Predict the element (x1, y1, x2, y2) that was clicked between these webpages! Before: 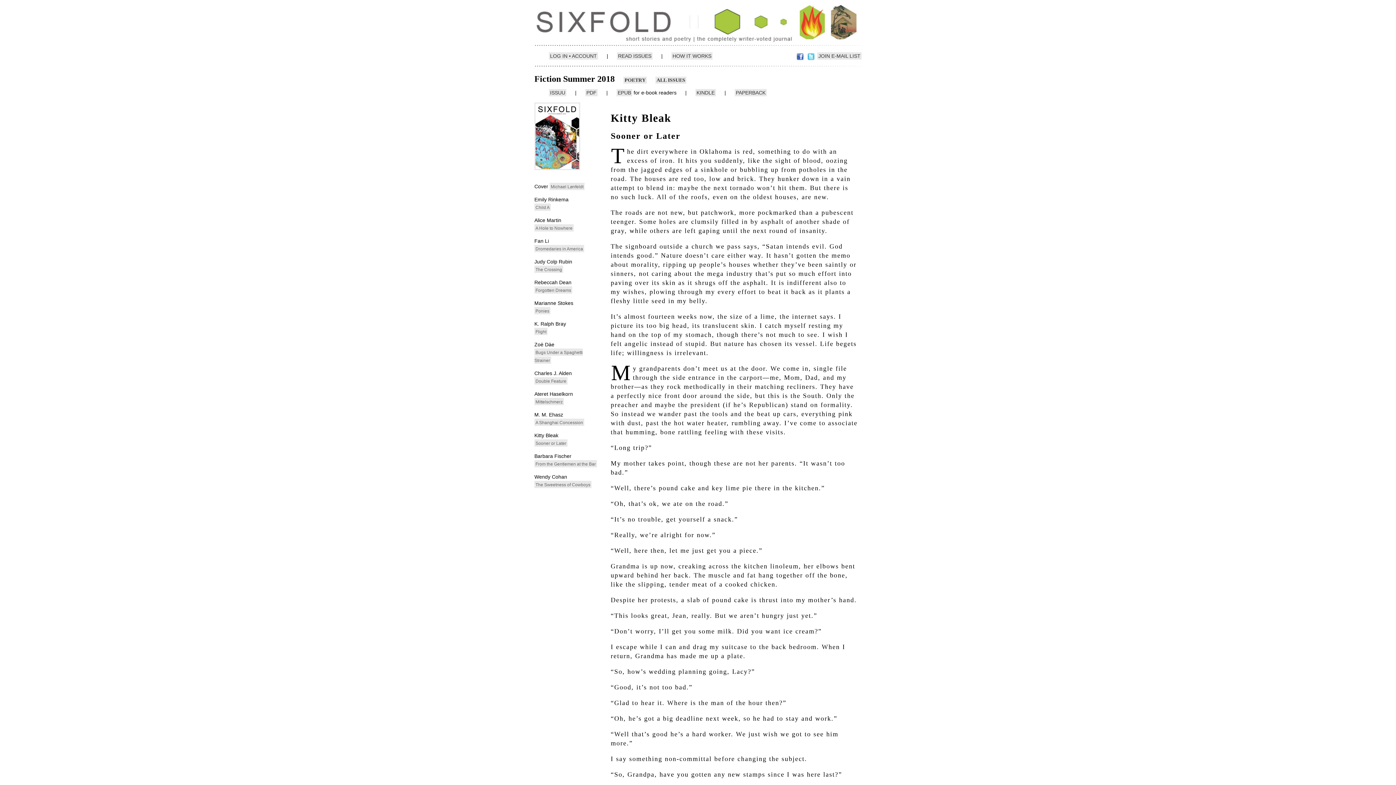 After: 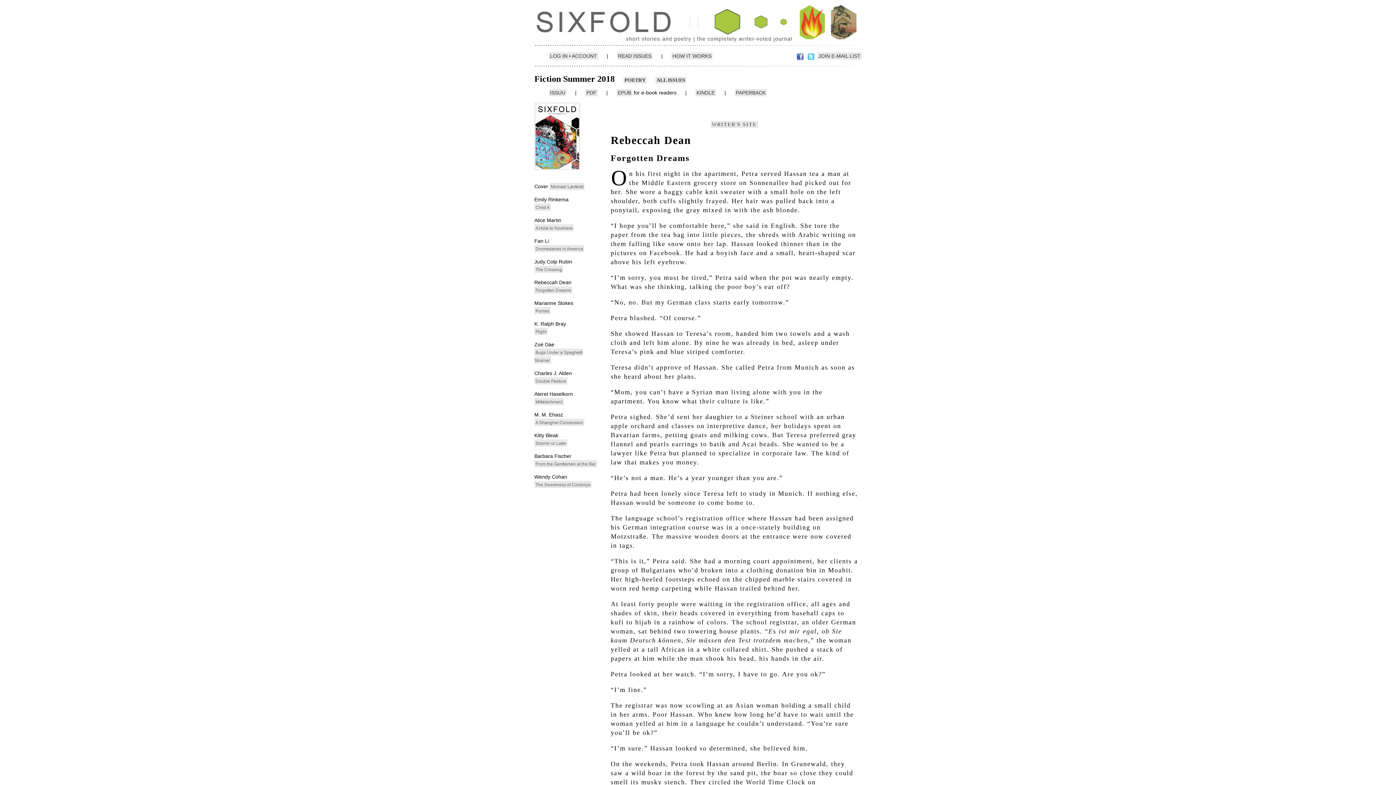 Action: label: Forgotten Dreams bbox: (534, 286, 572, 293)